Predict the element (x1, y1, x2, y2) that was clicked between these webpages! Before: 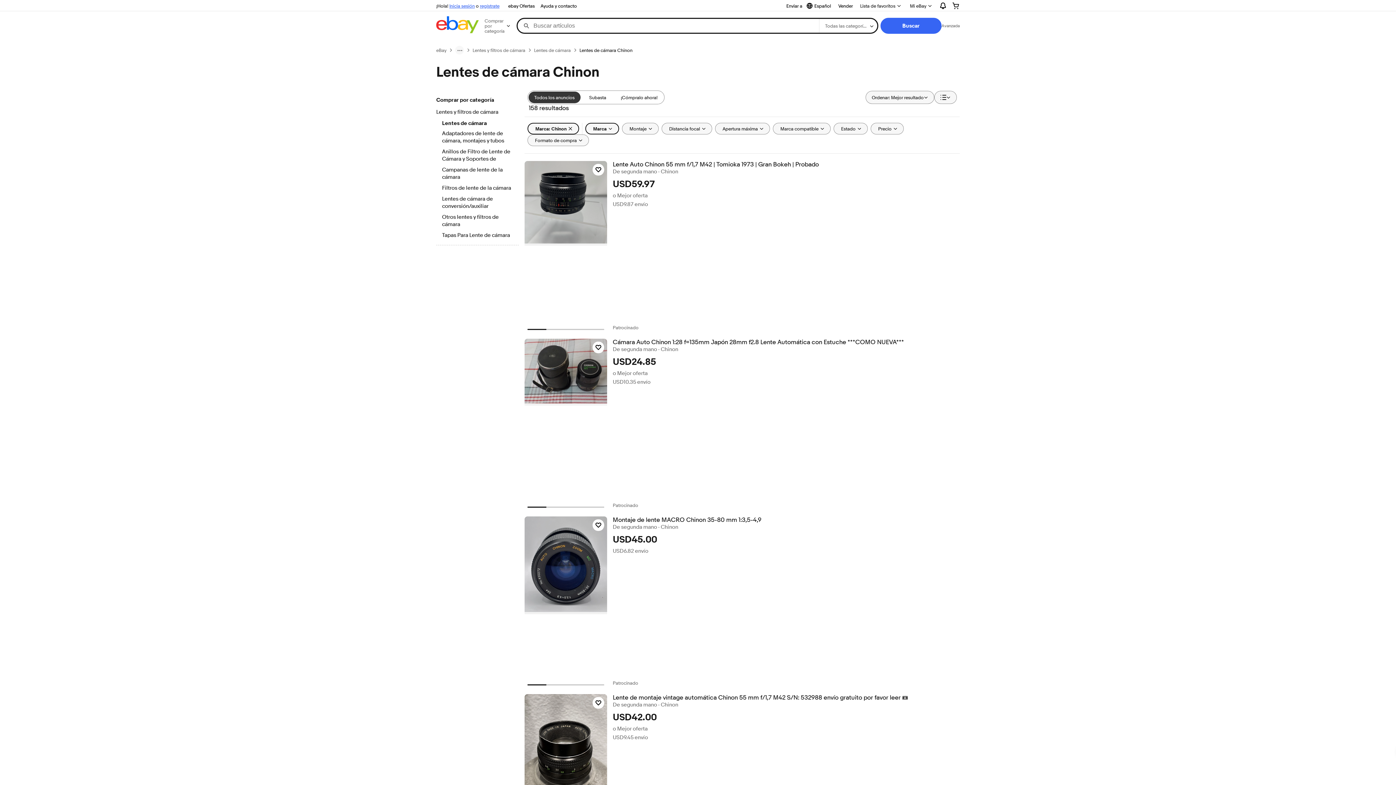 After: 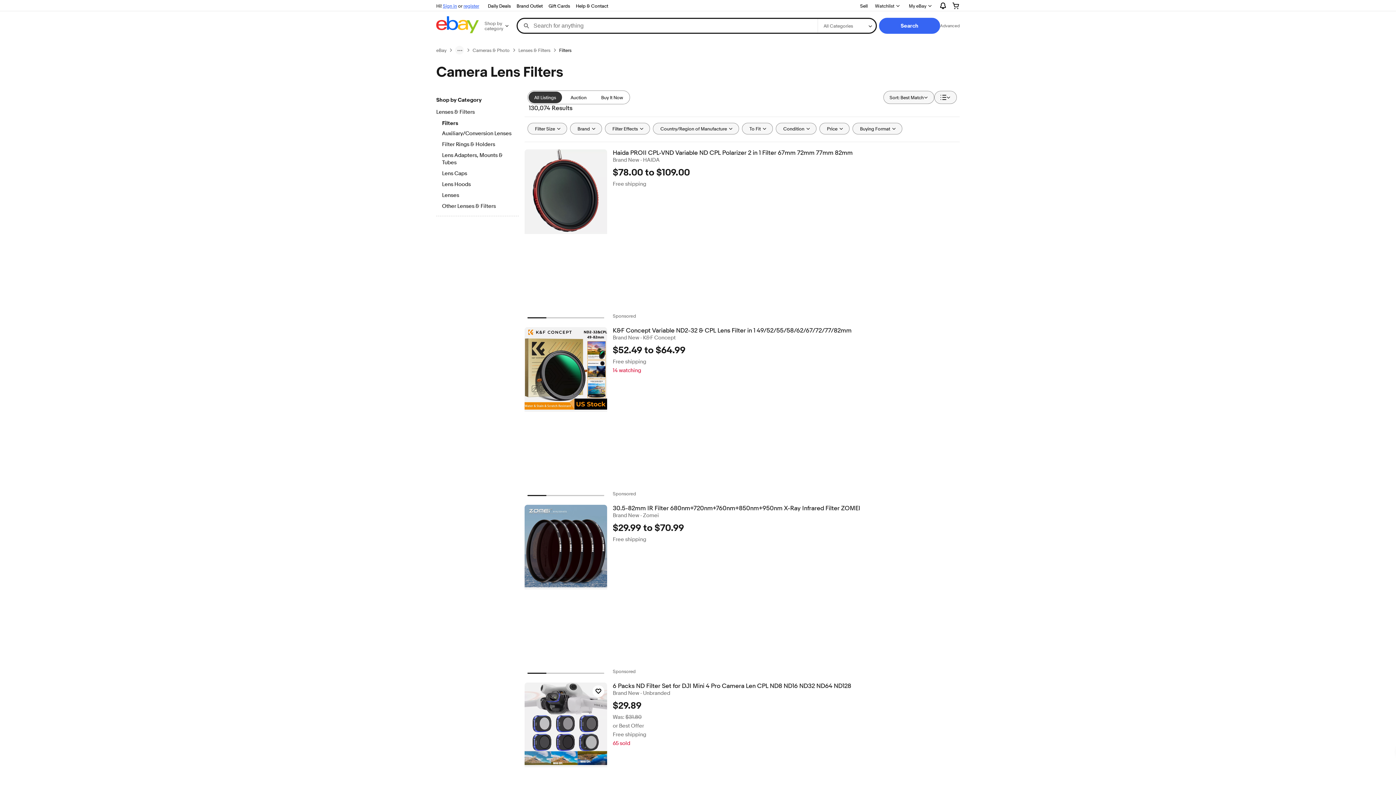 Action: label: Filtros de lente de la cámara bbox: (442, 184, 512, 192)